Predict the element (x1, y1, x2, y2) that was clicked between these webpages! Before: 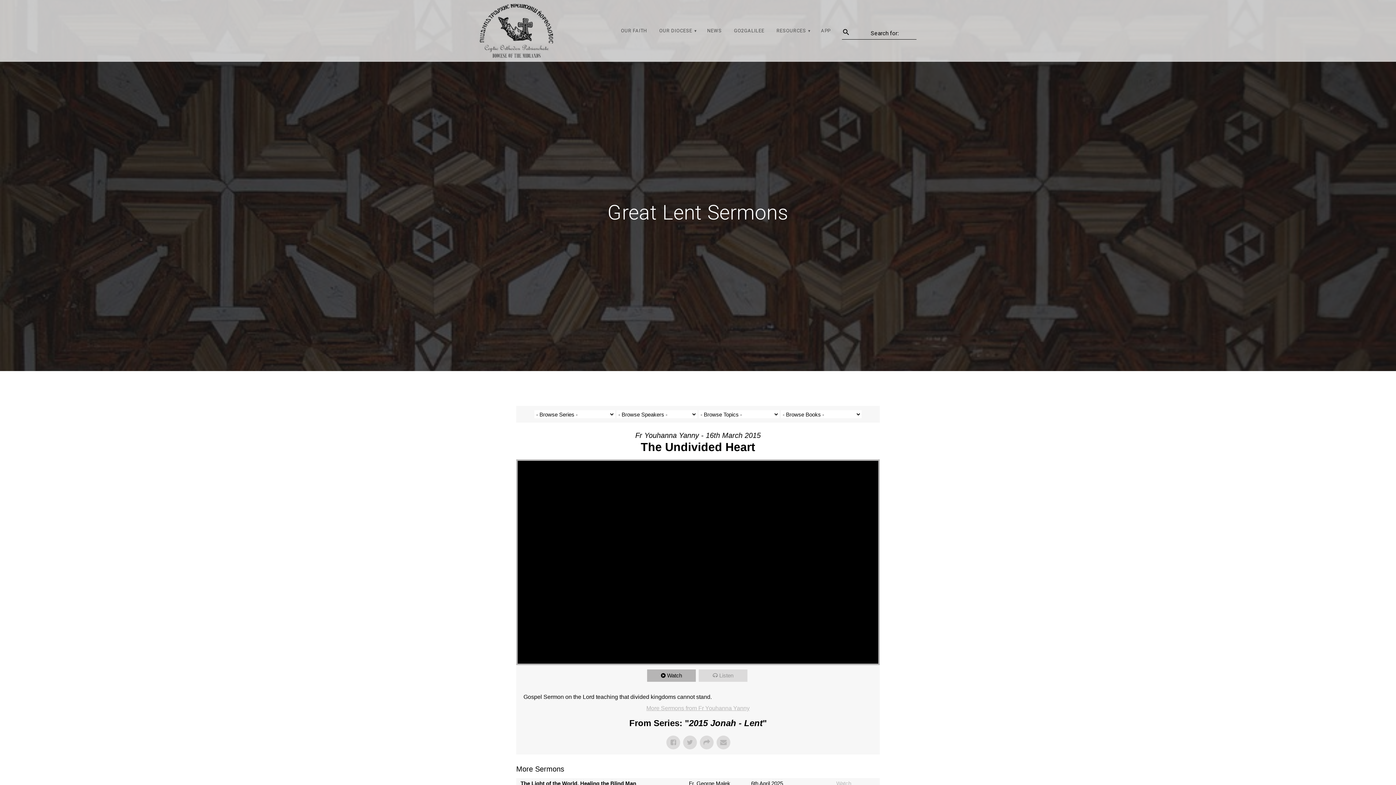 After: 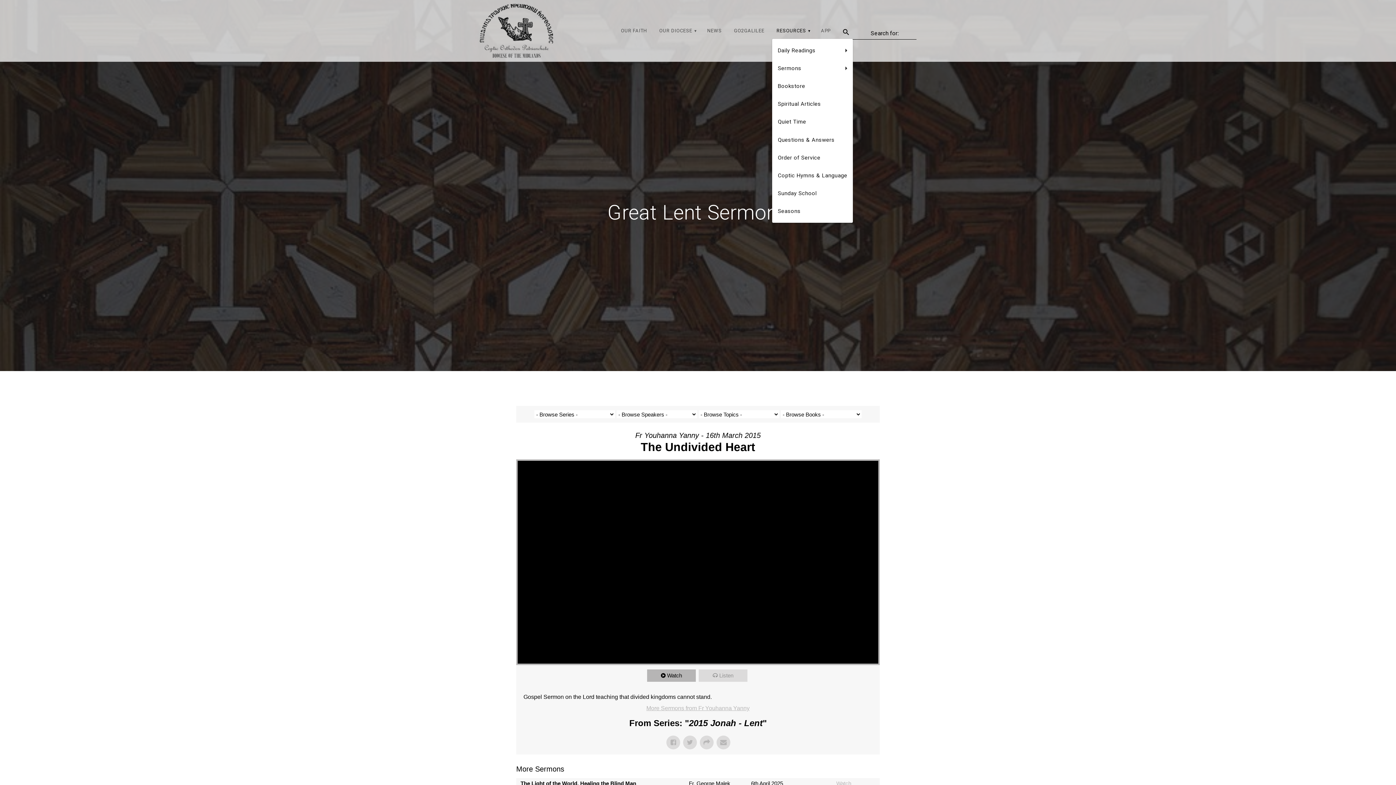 Action: bbox: (772, 23, 813, 38) label: RESOURCES